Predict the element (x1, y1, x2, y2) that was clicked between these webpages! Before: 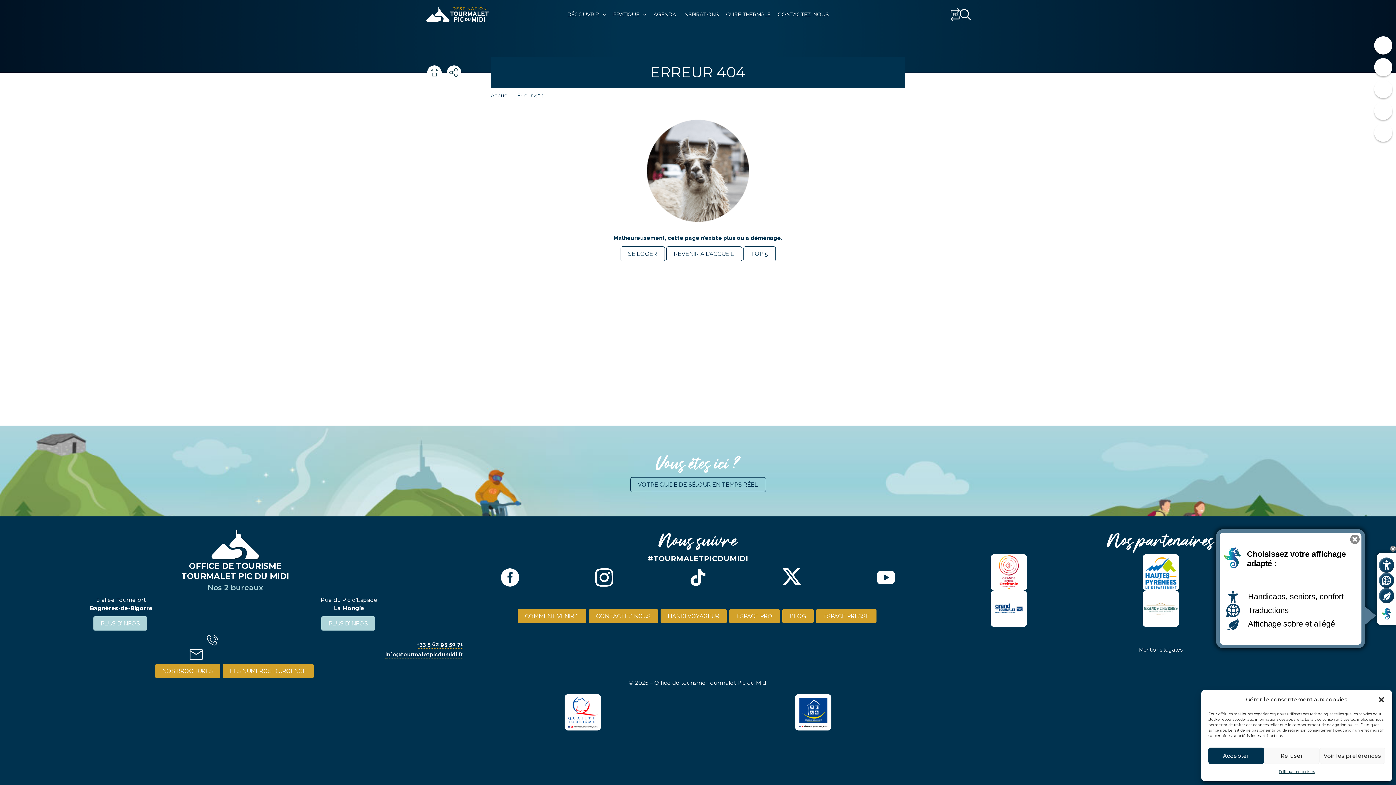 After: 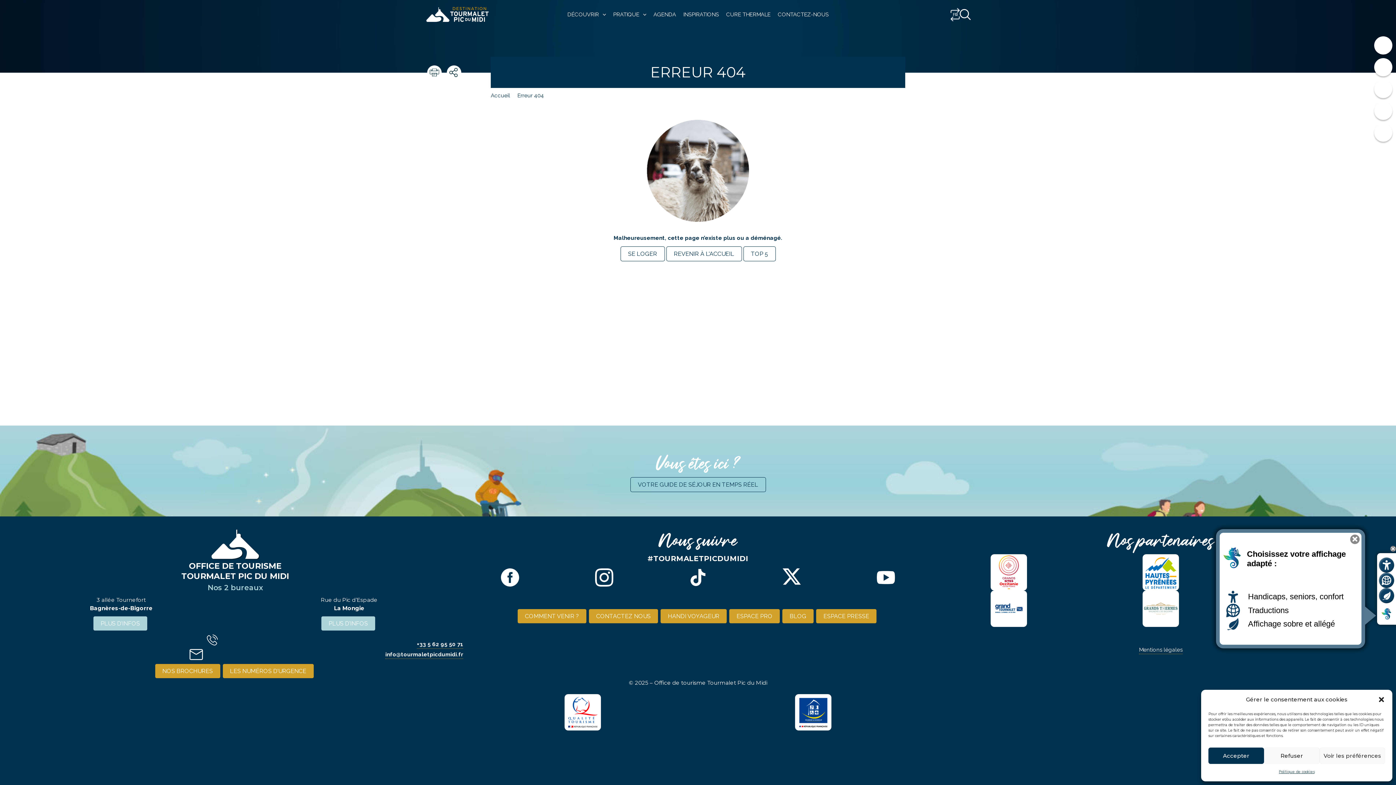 Action: bbox: (990, 583, 1027, 589)